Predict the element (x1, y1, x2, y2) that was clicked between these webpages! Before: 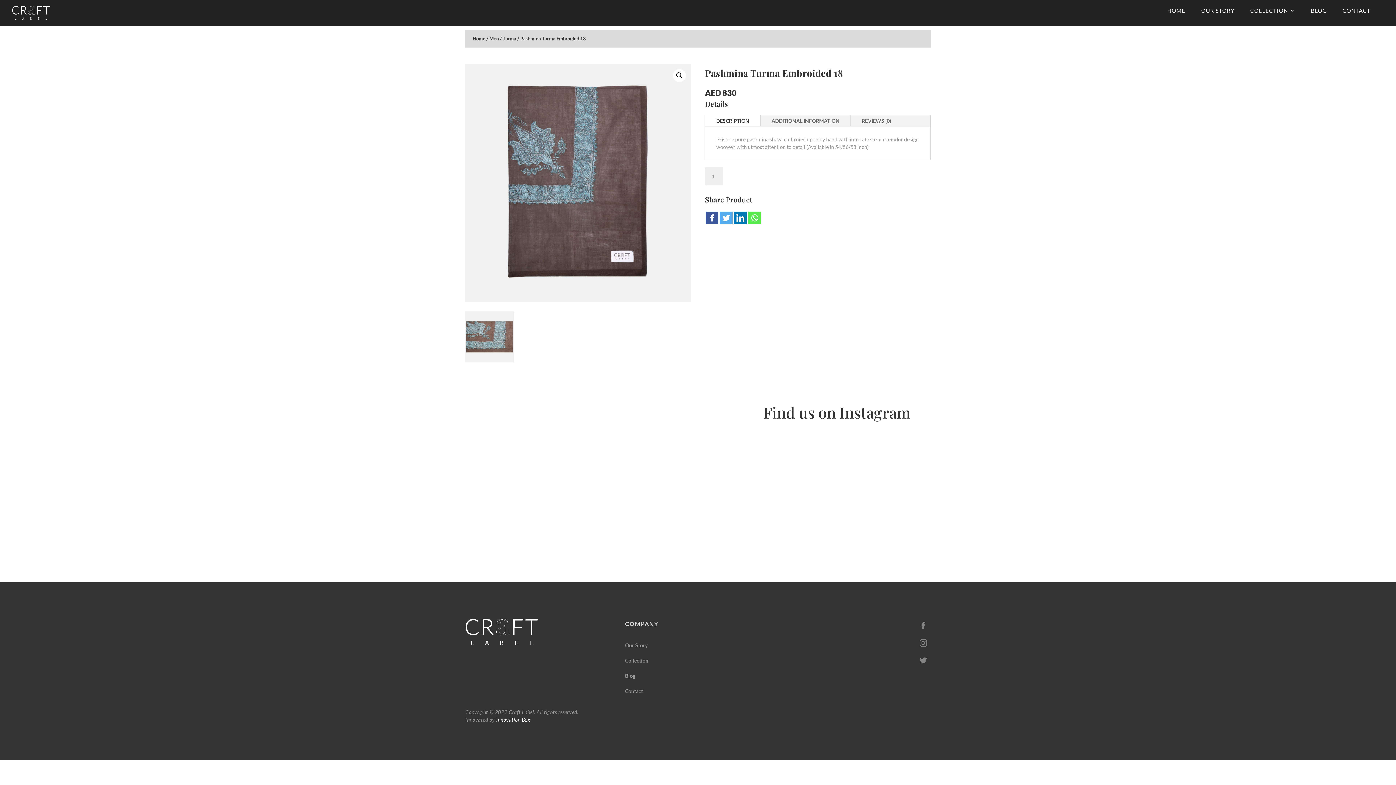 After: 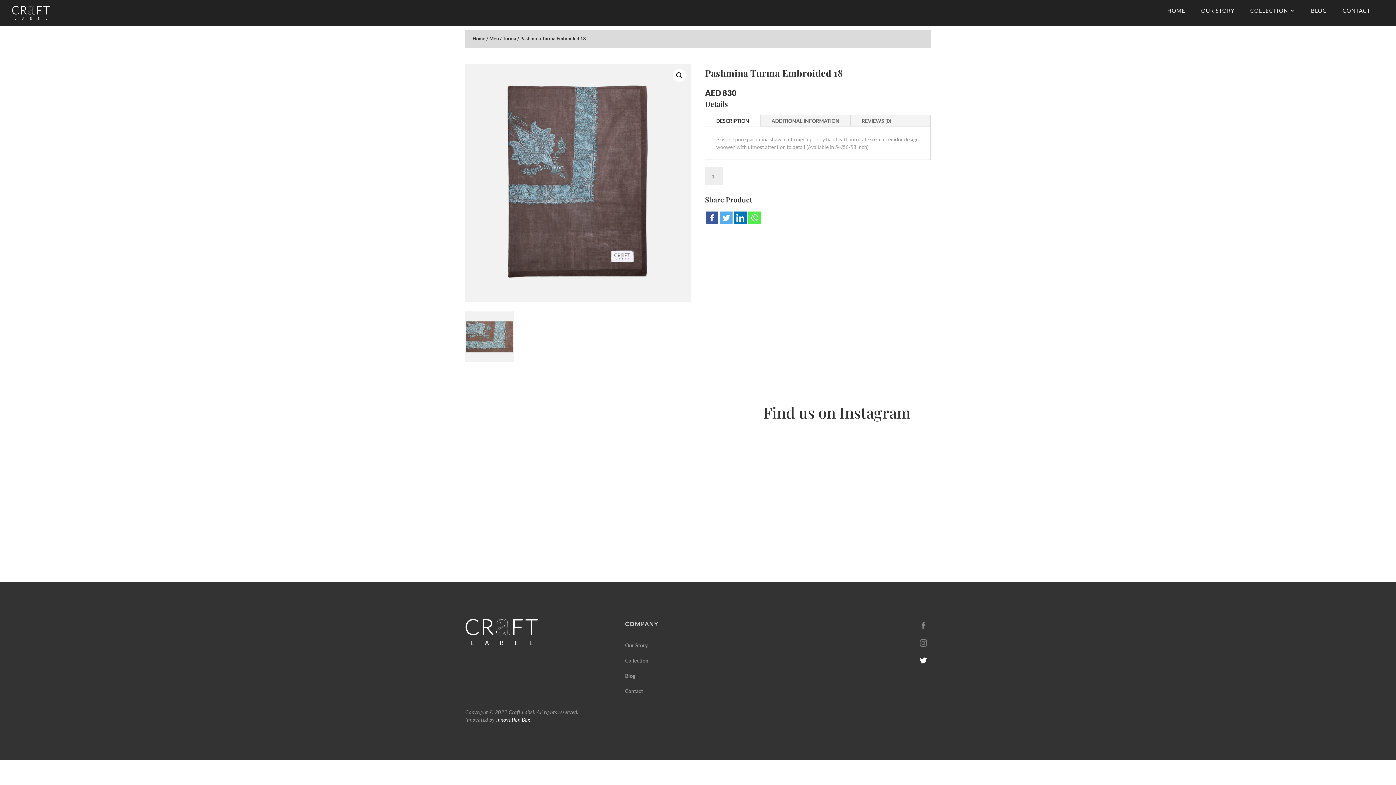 Action: bbox: (916, 653, 930, 668)